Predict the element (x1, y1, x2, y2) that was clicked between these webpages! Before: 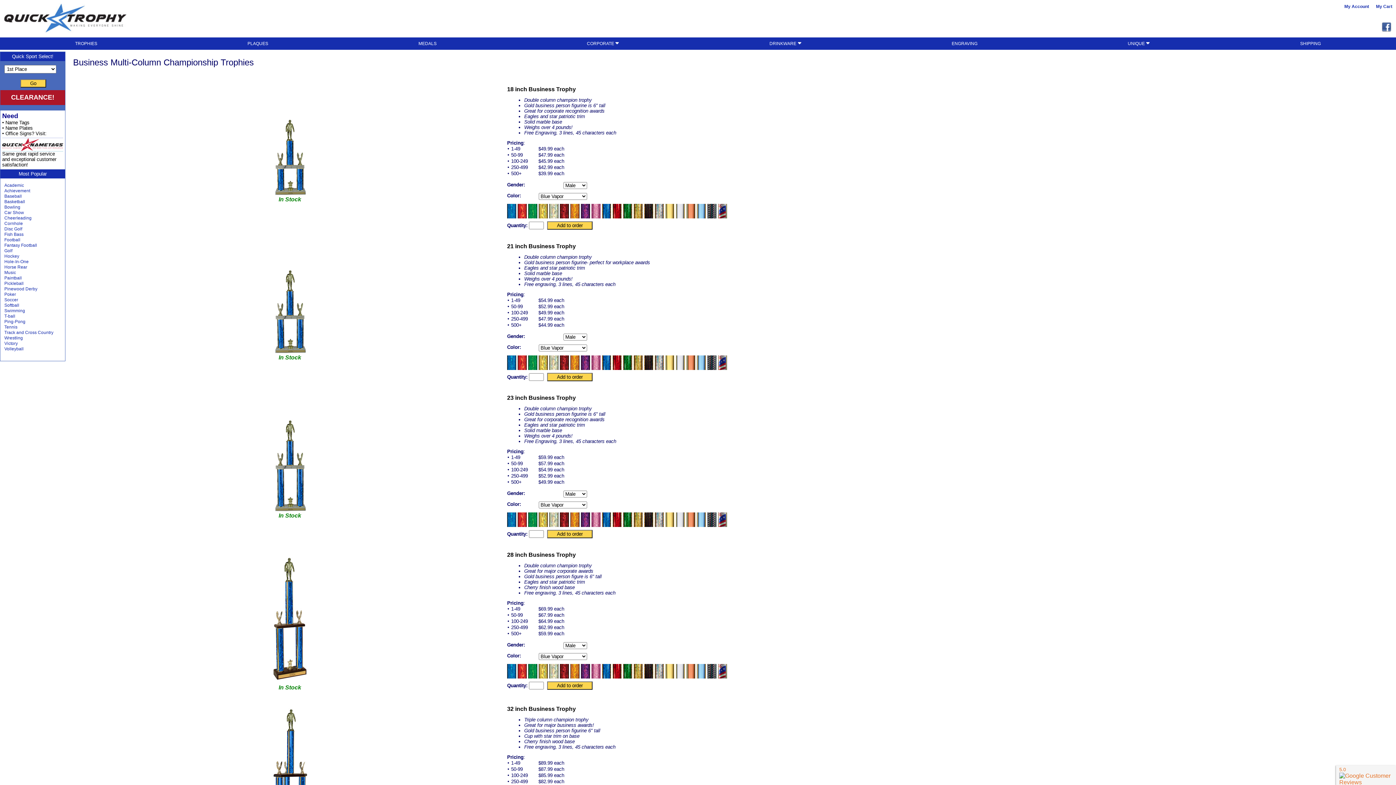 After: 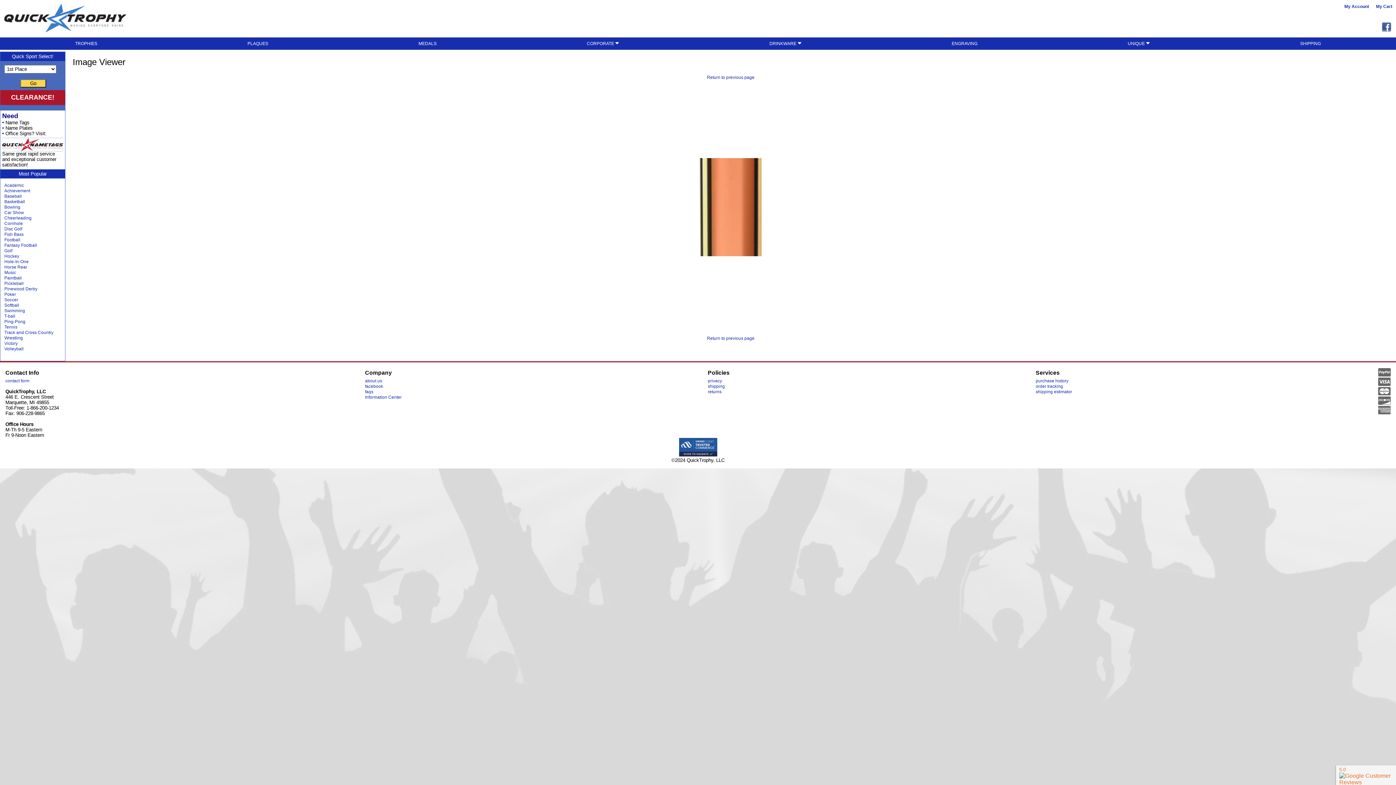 Action: bbox: (686, 214, 695, 219)